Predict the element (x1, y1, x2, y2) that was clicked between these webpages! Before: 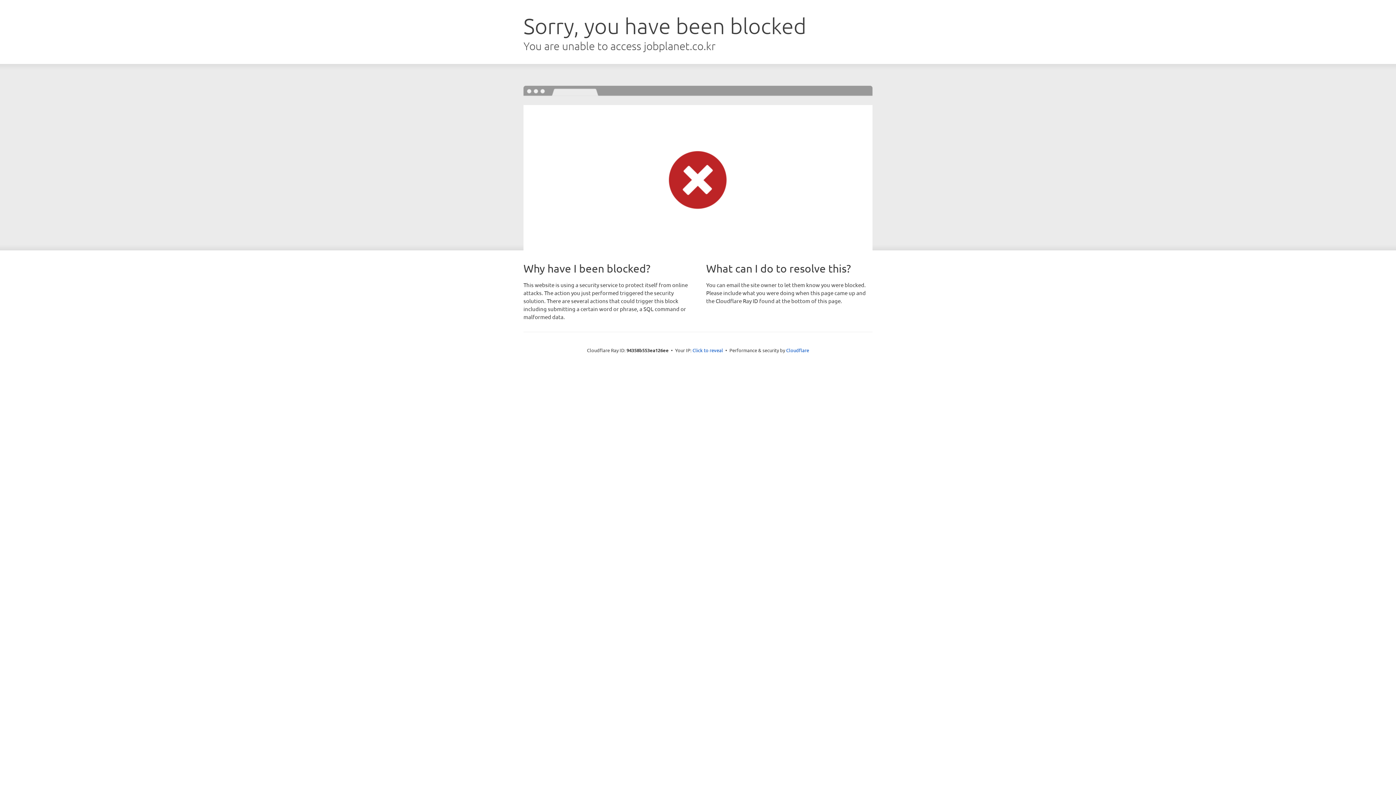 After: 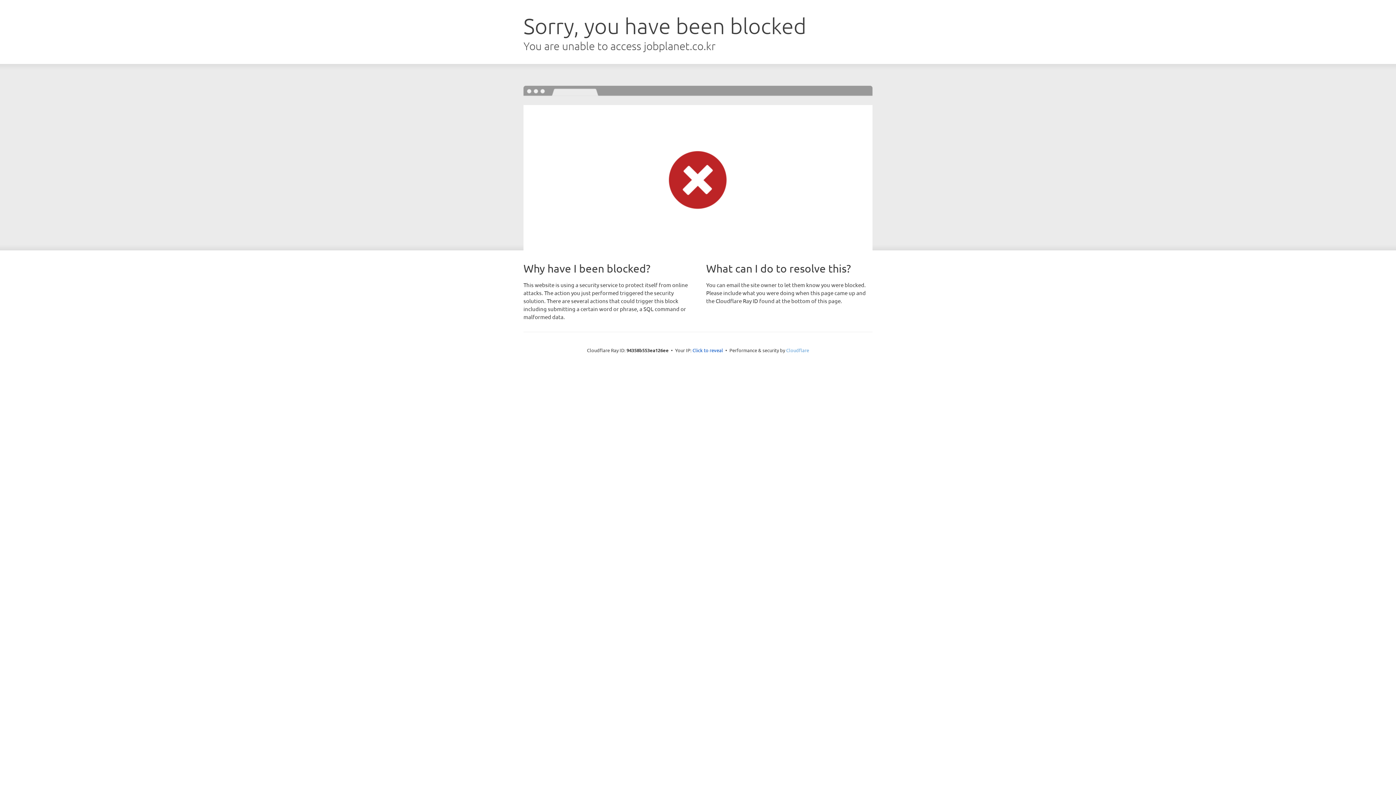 Action: label: Cloudflare bbox: (786, 347, 809, 353)